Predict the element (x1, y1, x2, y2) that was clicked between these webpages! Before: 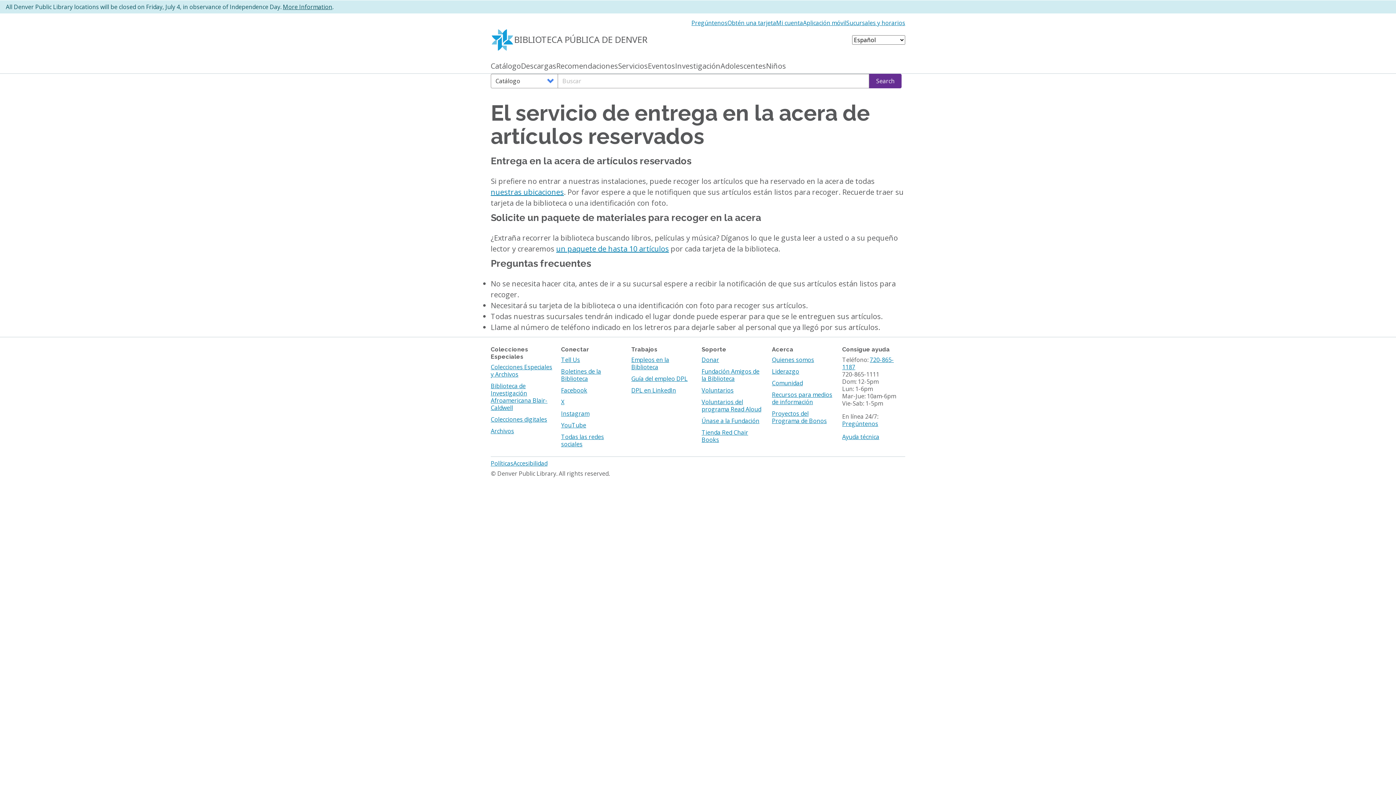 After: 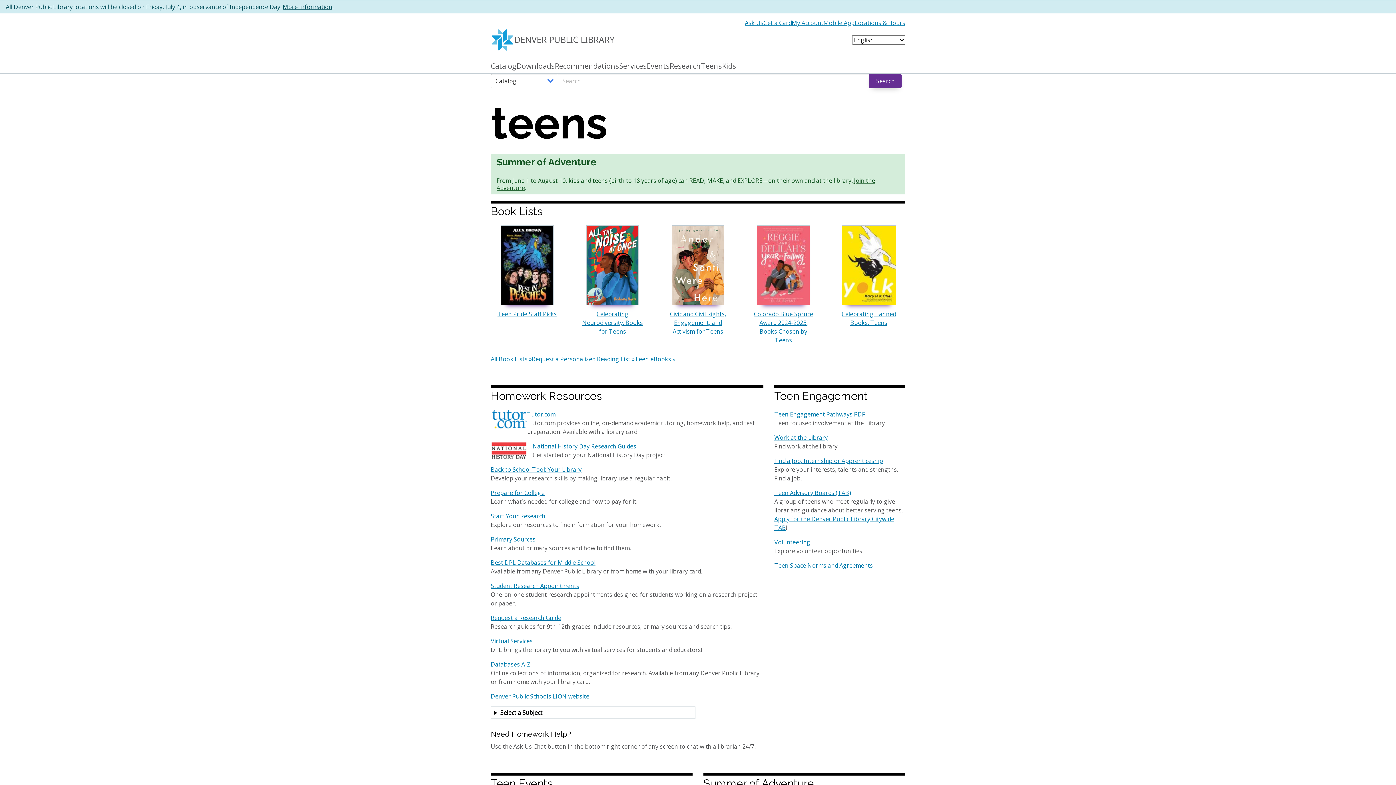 Action: bbox: (720, 61, 766, 73) label: Adolescentes